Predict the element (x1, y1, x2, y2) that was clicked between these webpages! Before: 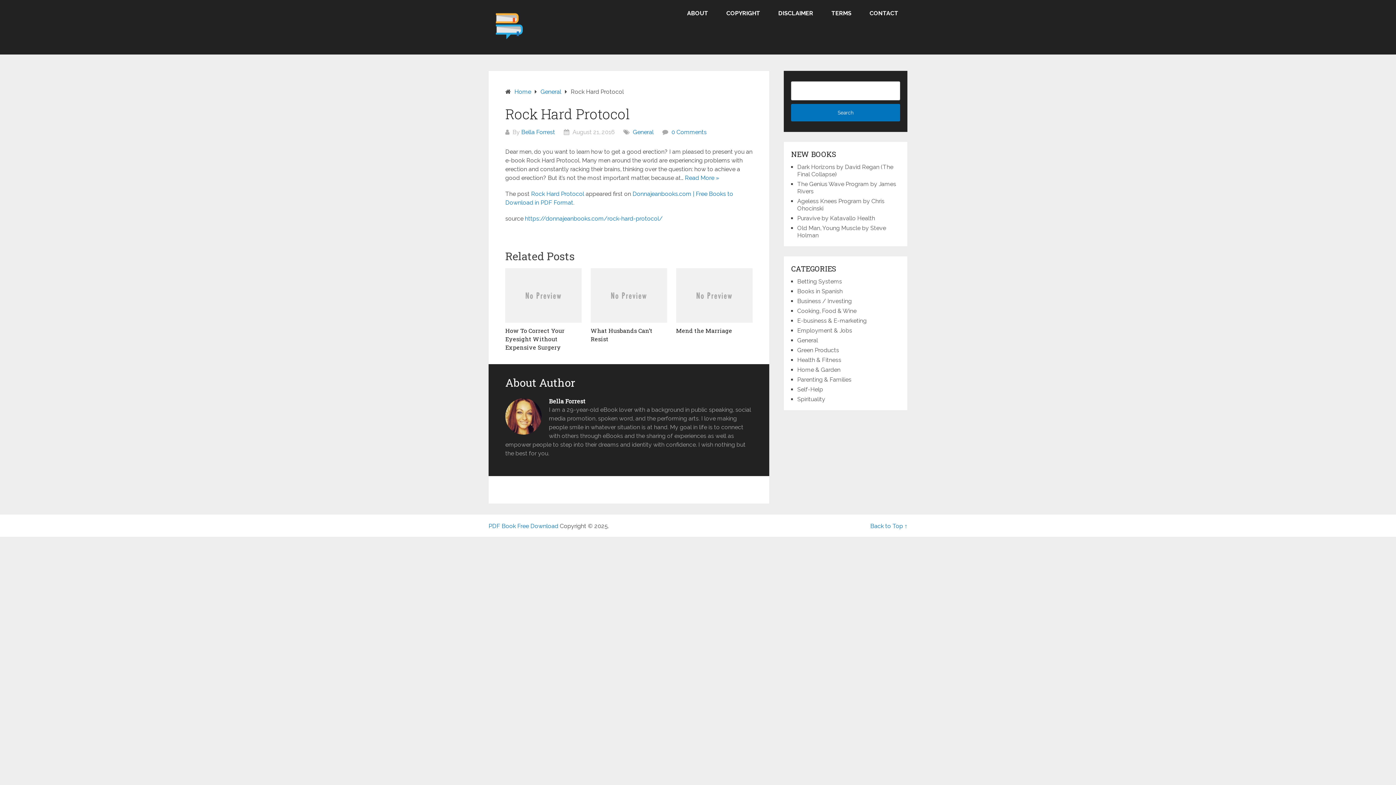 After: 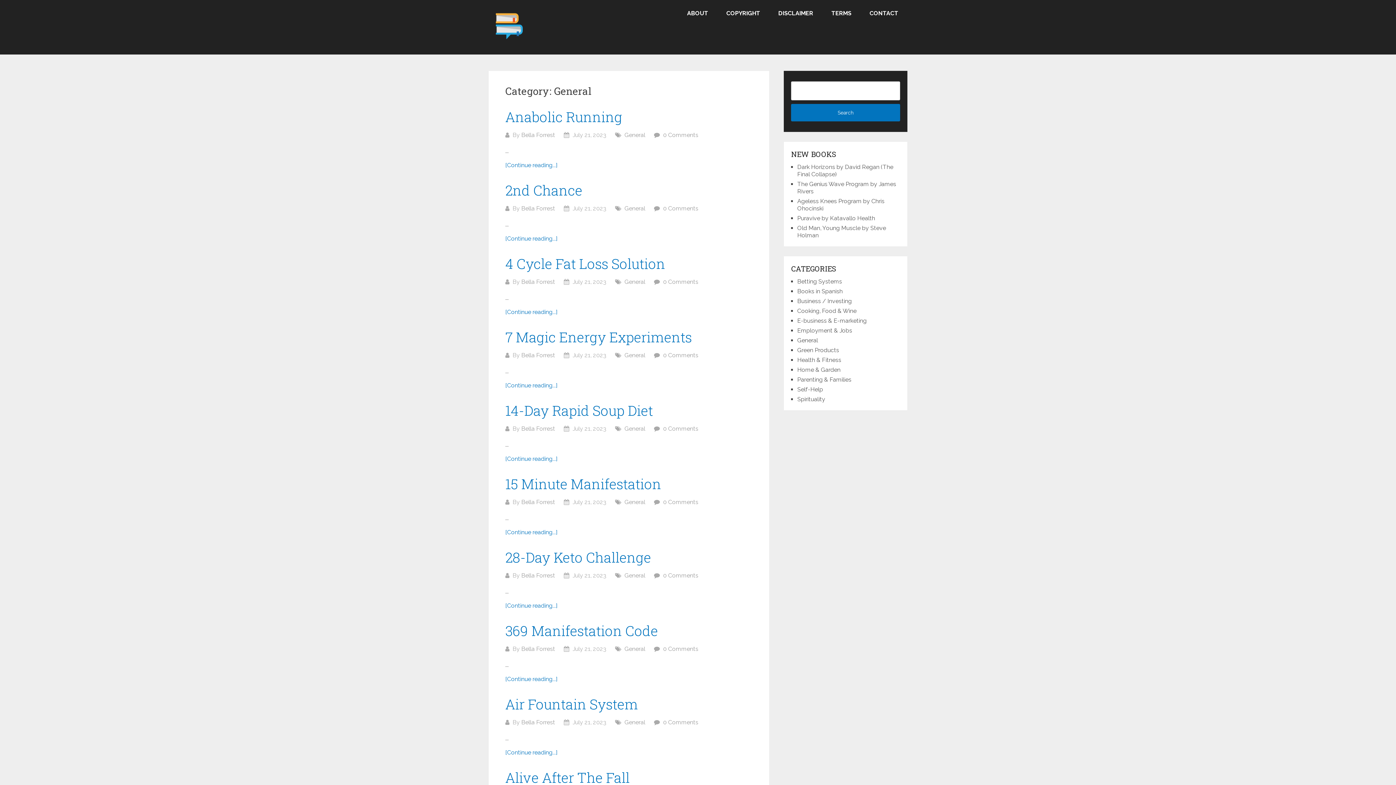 Action: bbox: (540, 88, 561, 95) label: General